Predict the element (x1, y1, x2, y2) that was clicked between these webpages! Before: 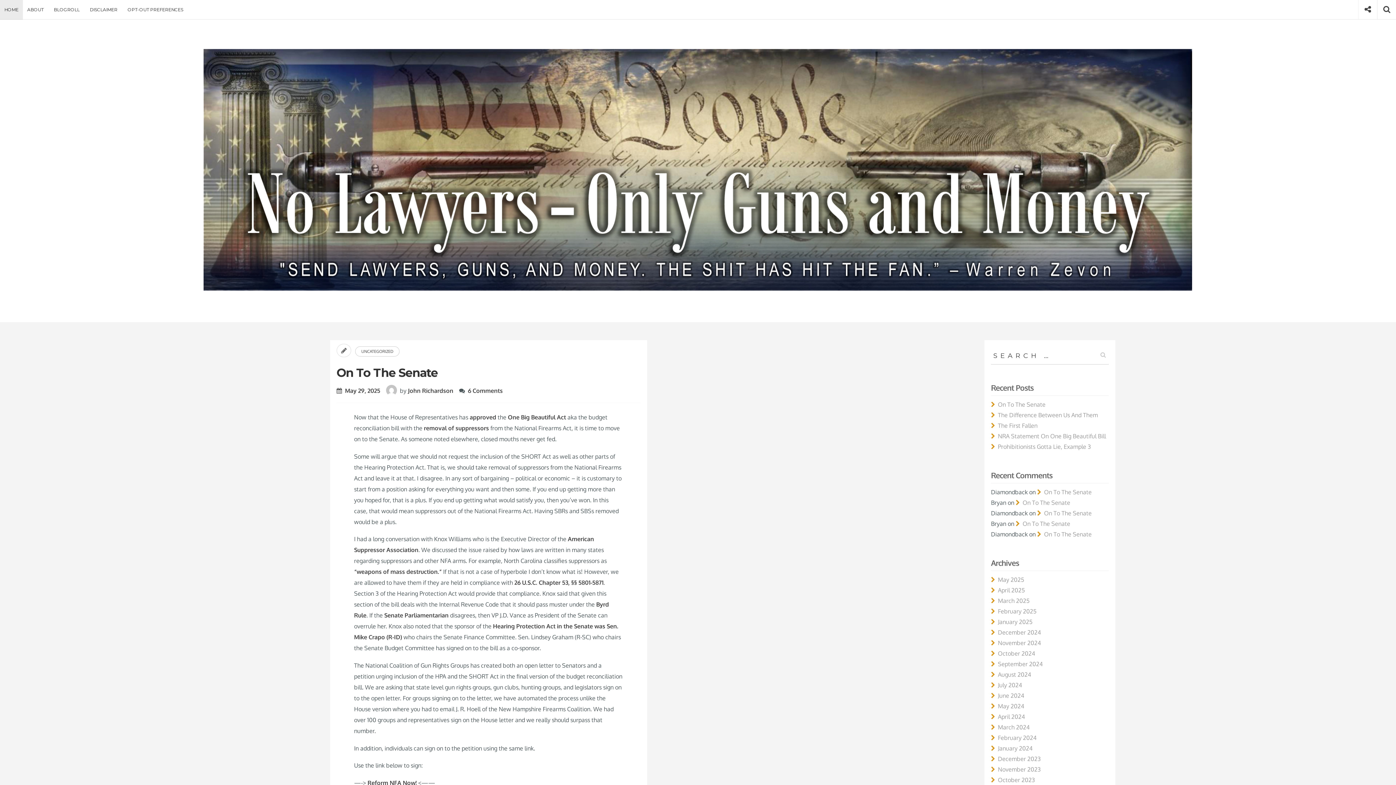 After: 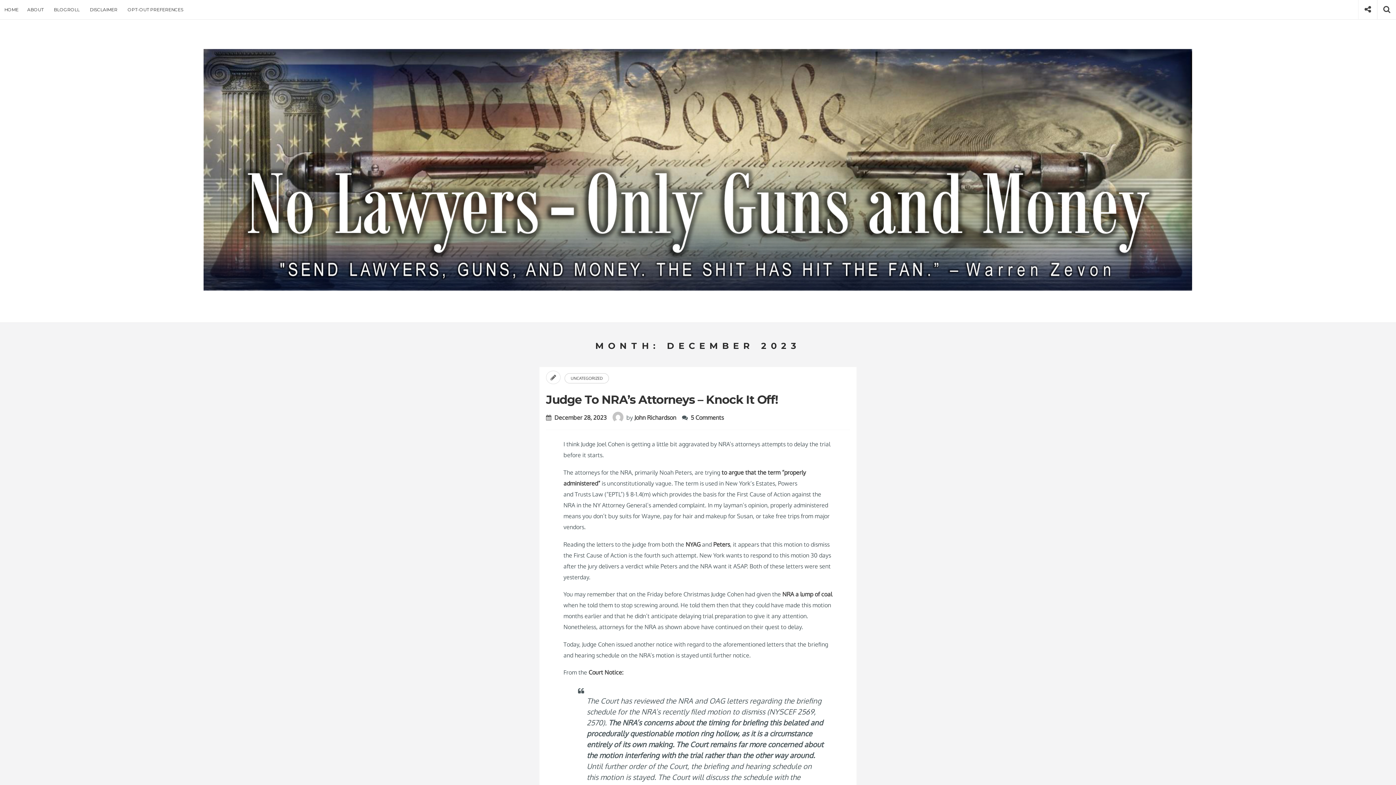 Action: bbox: (991, 746, 1039, 752) label: December 2023